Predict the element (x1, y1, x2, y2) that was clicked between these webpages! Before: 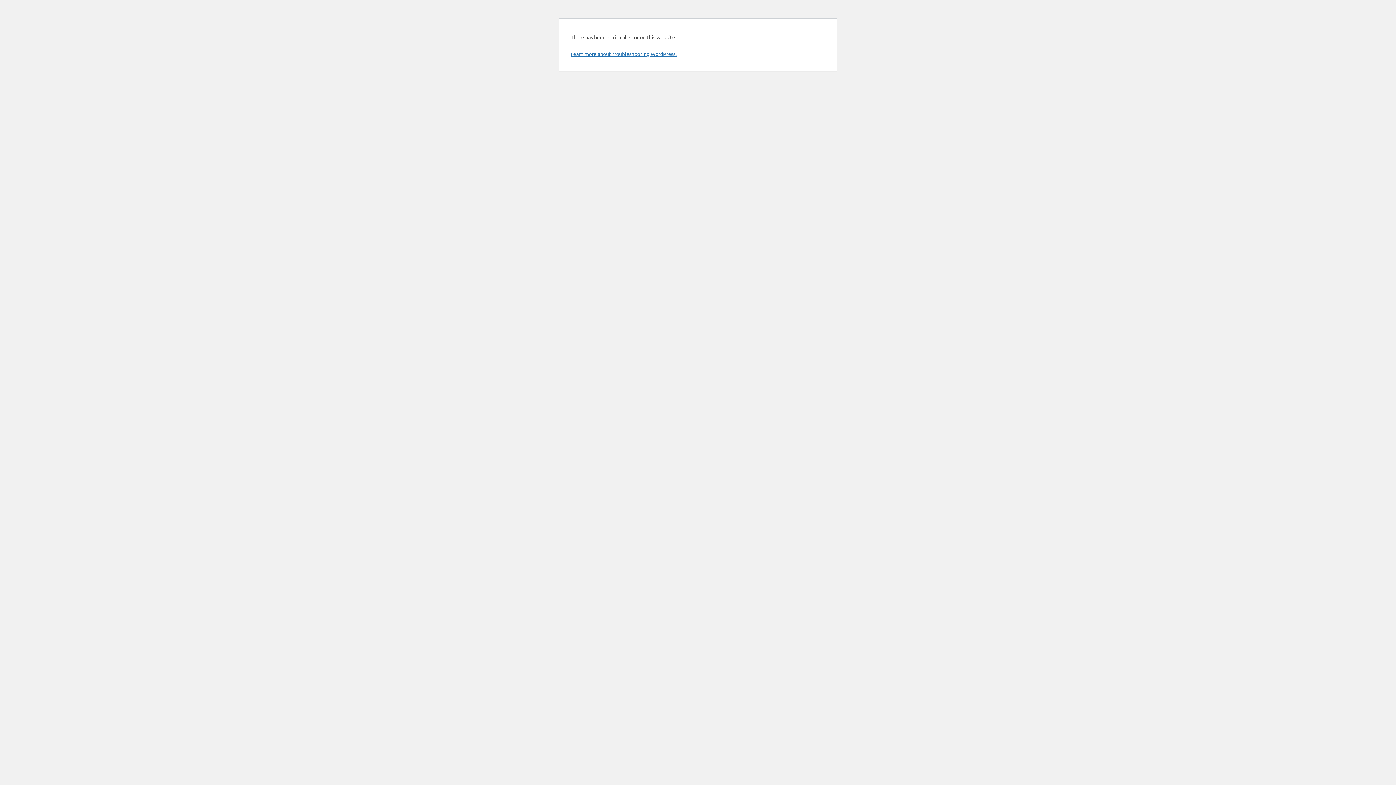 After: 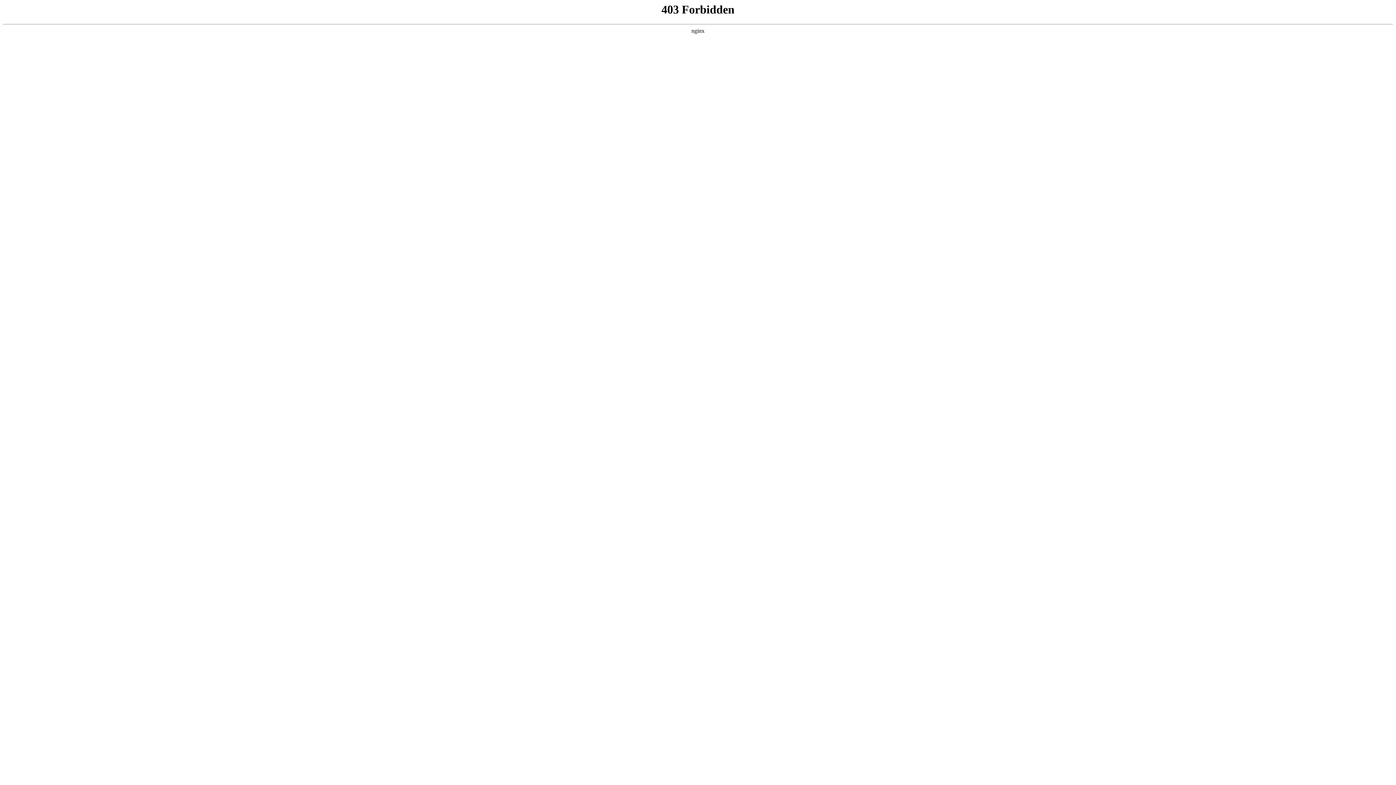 Action: bbox: (570, 50, 676, 57) label: Learn more about troubleshooting WordPress.